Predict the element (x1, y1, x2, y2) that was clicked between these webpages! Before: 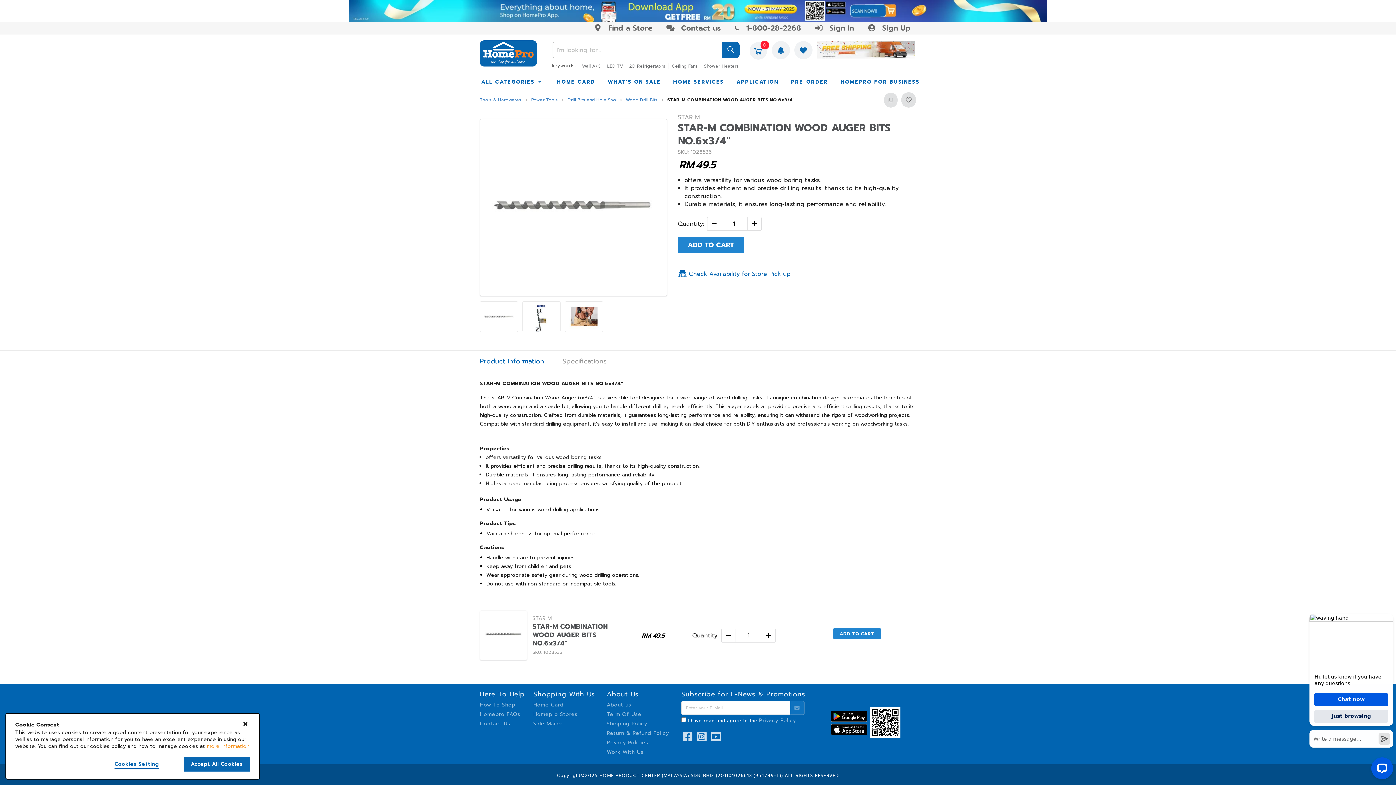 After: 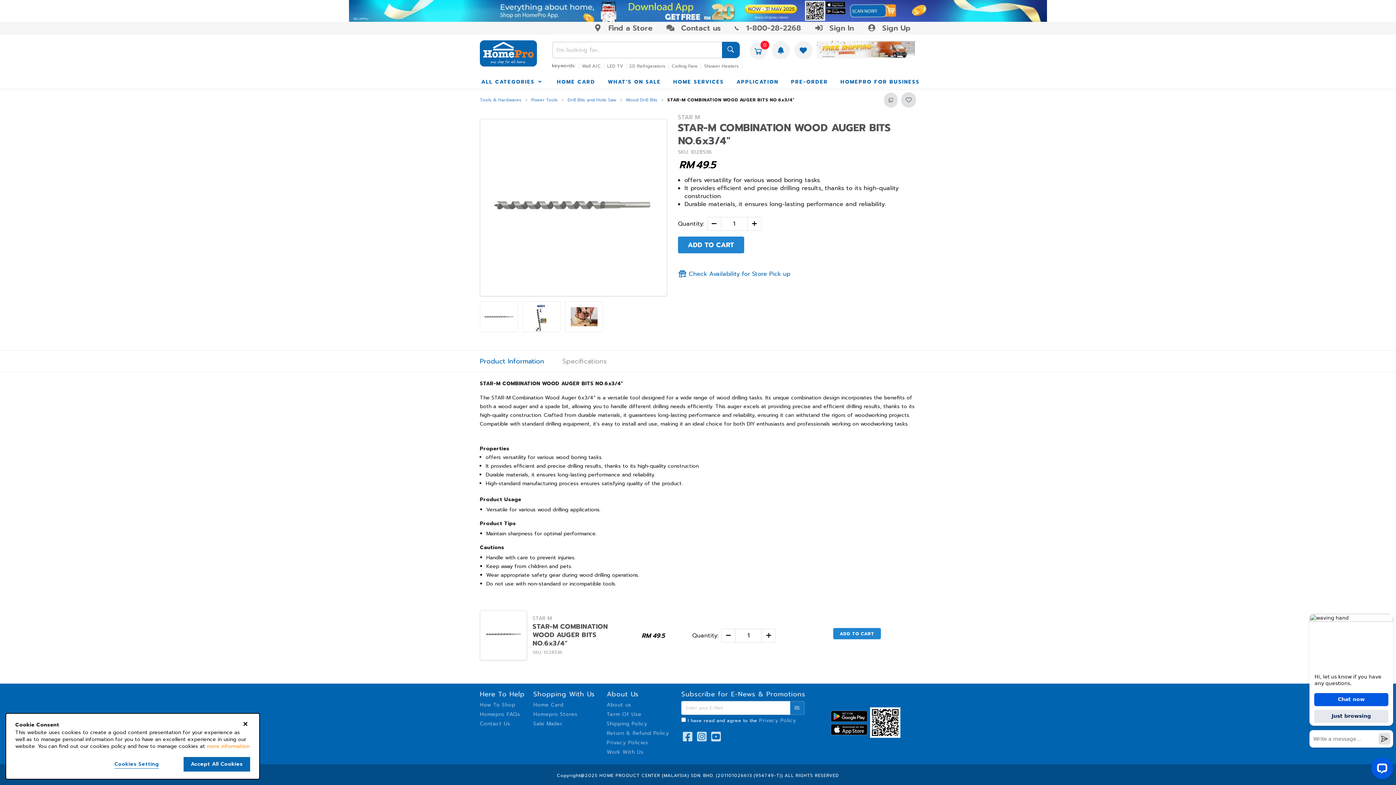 Action: label: ALL CATEGORIES  bbox: (481, 78, 544, 85)